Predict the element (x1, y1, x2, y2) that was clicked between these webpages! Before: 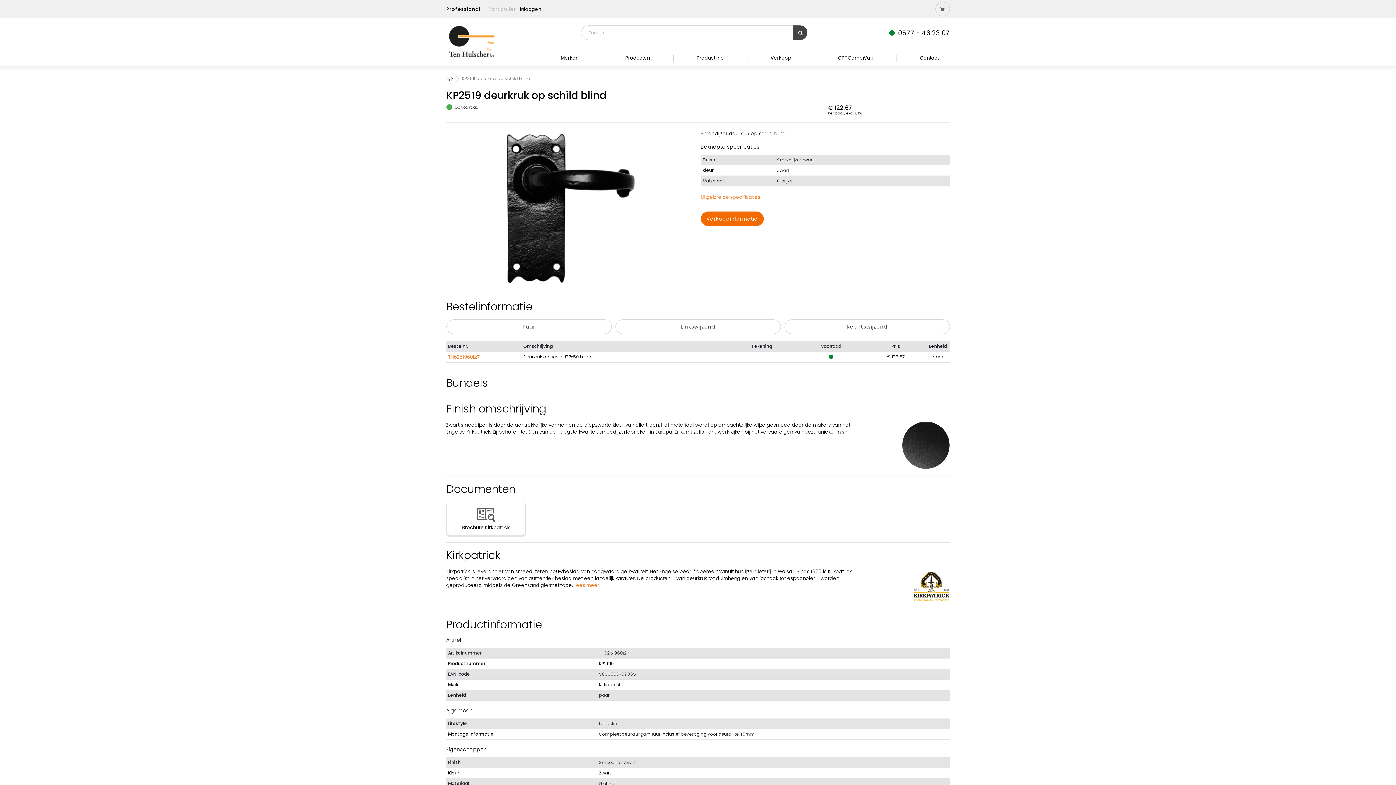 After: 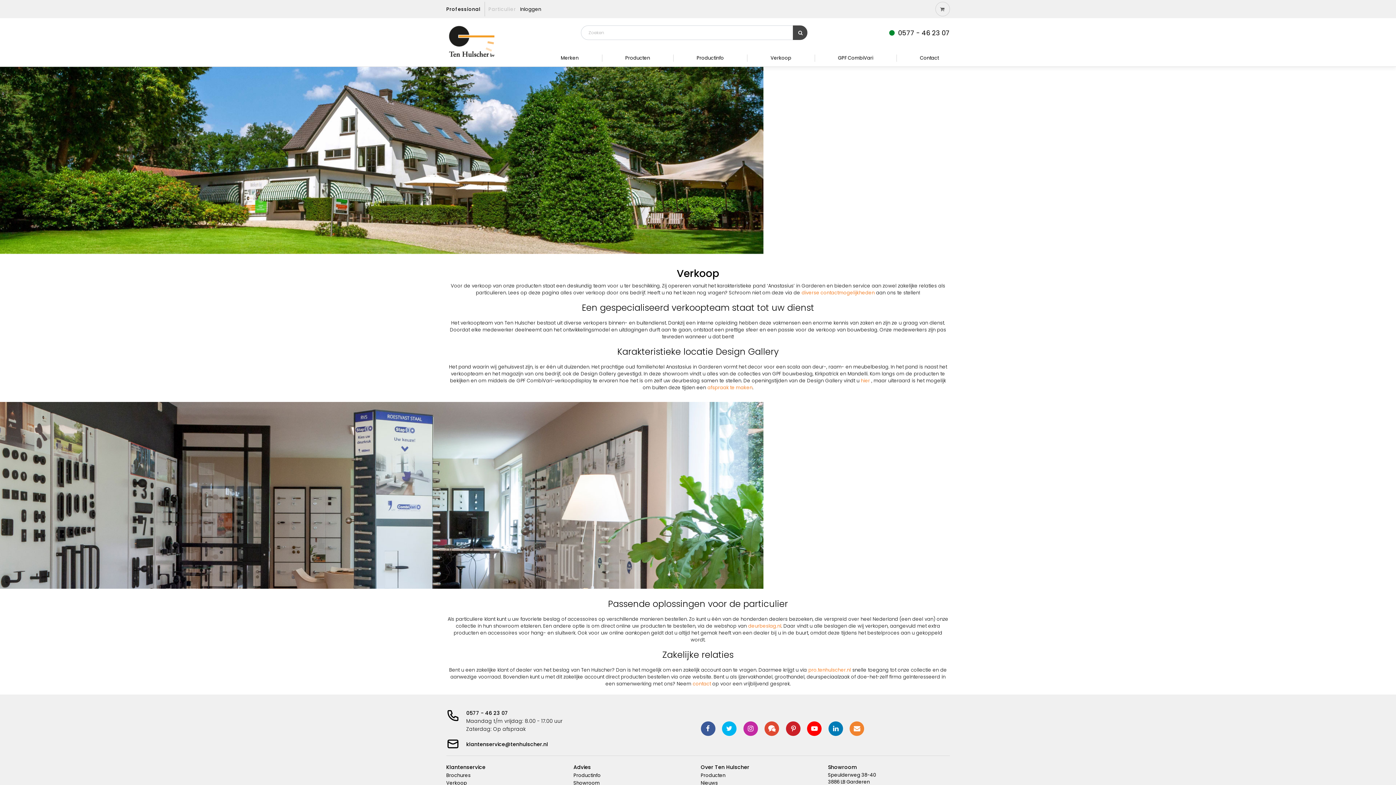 Action: label: Verkoop bbox: (759, 50, 802, 65)